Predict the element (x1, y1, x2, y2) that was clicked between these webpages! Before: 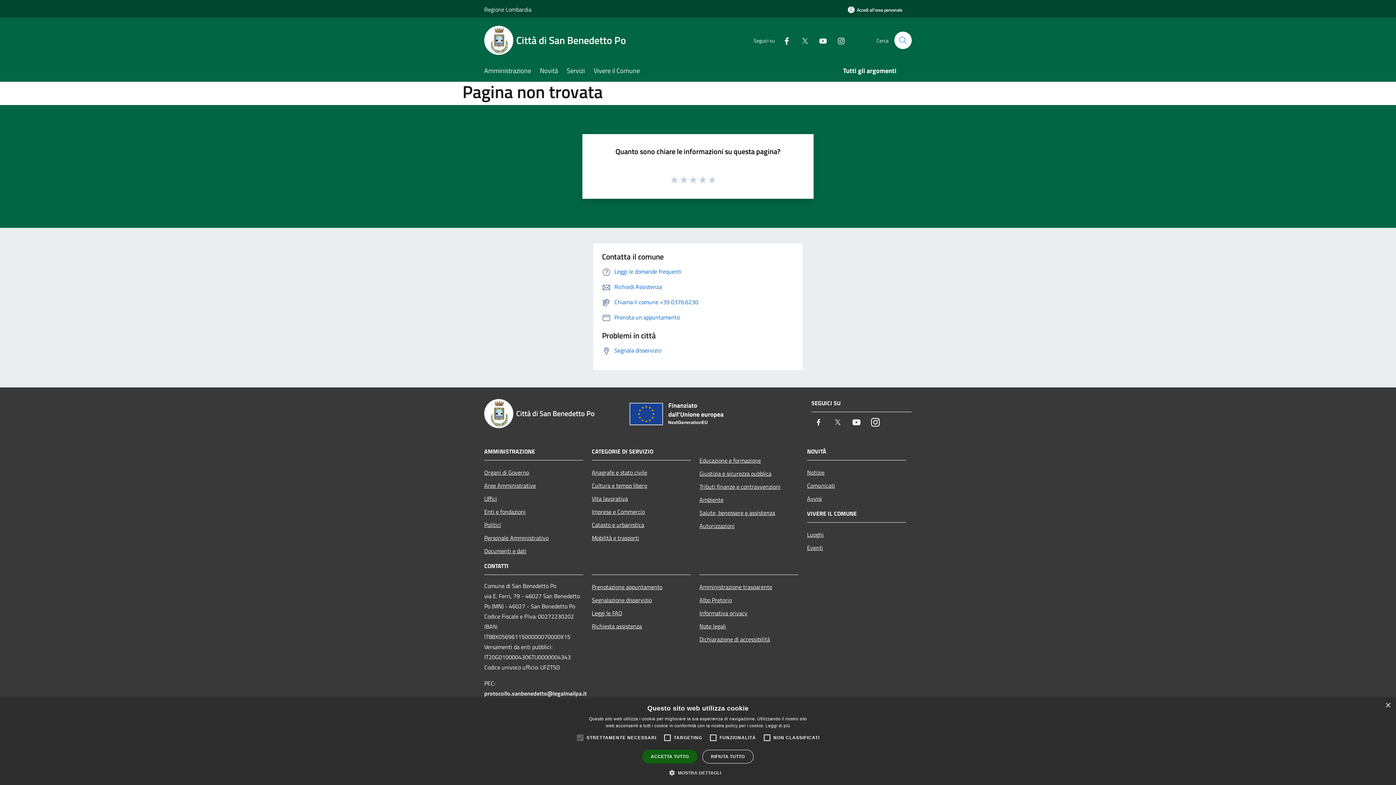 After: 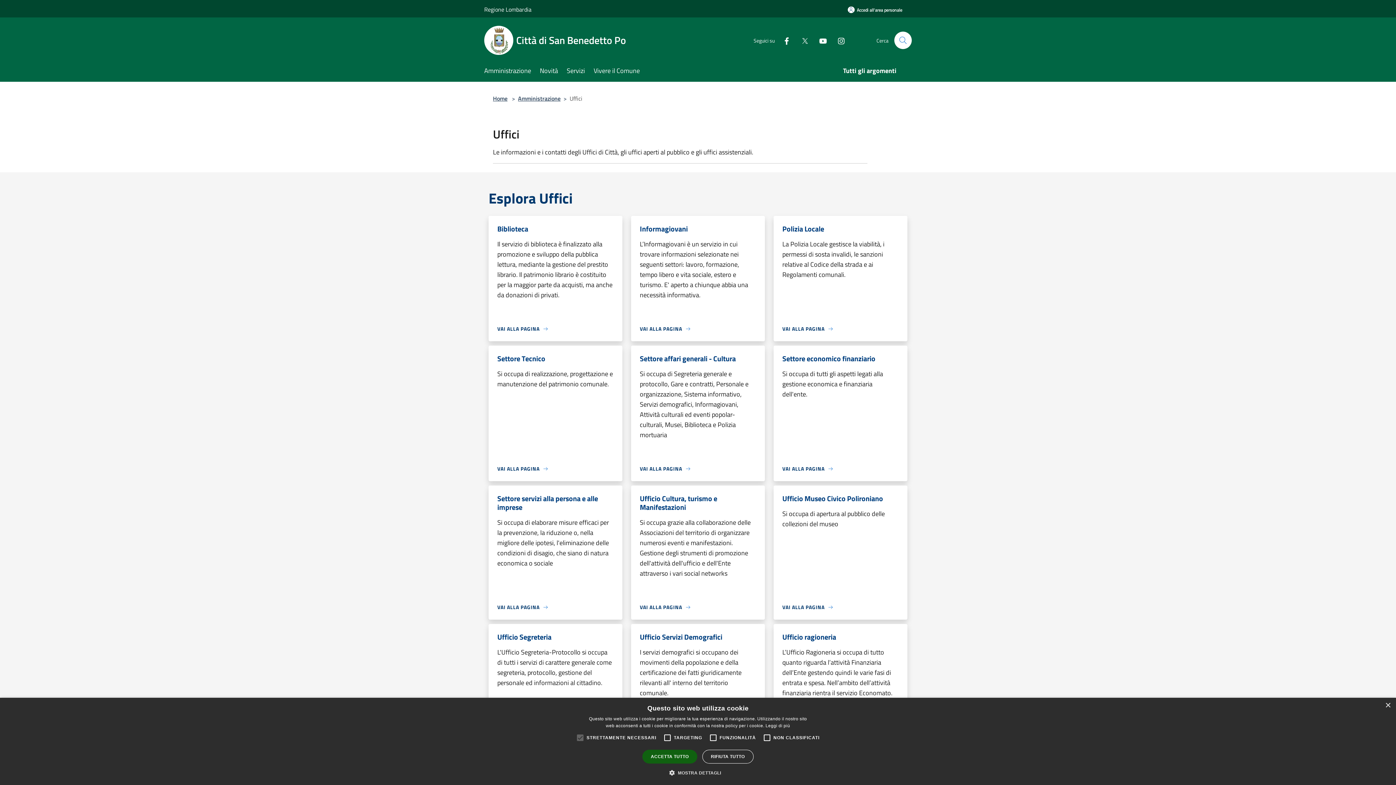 Action: label: Uffici bbox: (484, 492, 583, 505)